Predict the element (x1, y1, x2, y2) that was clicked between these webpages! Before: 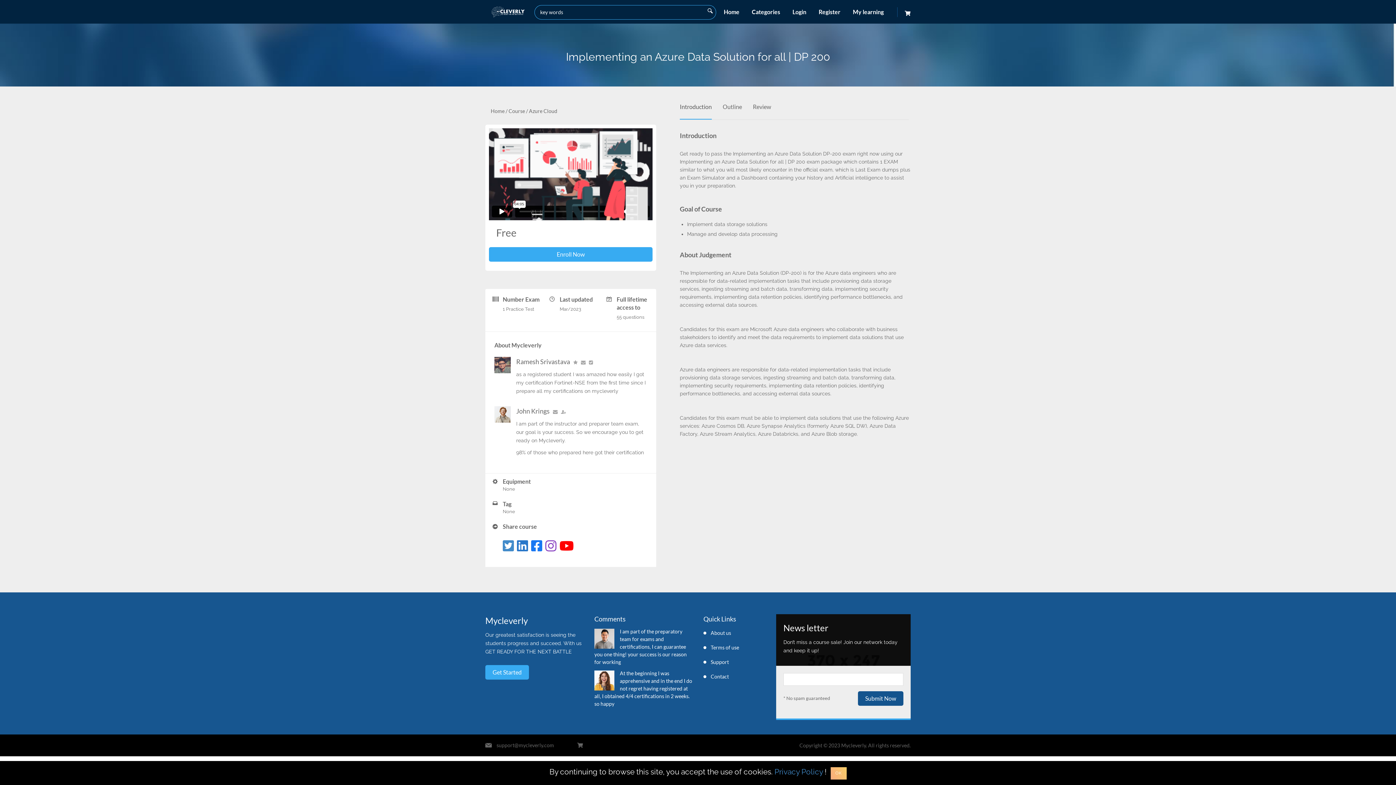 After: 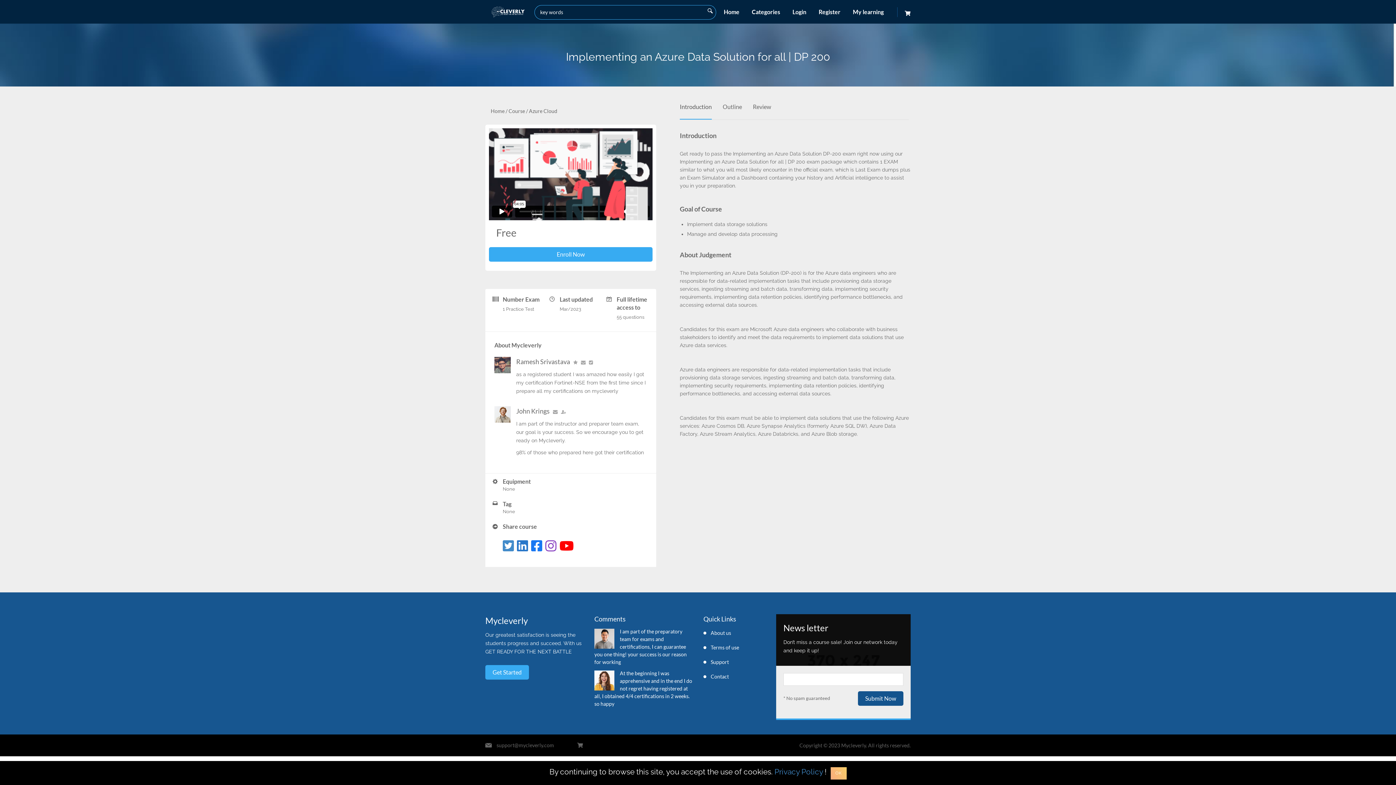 Action: bbox: (545, 539, 556, 552)